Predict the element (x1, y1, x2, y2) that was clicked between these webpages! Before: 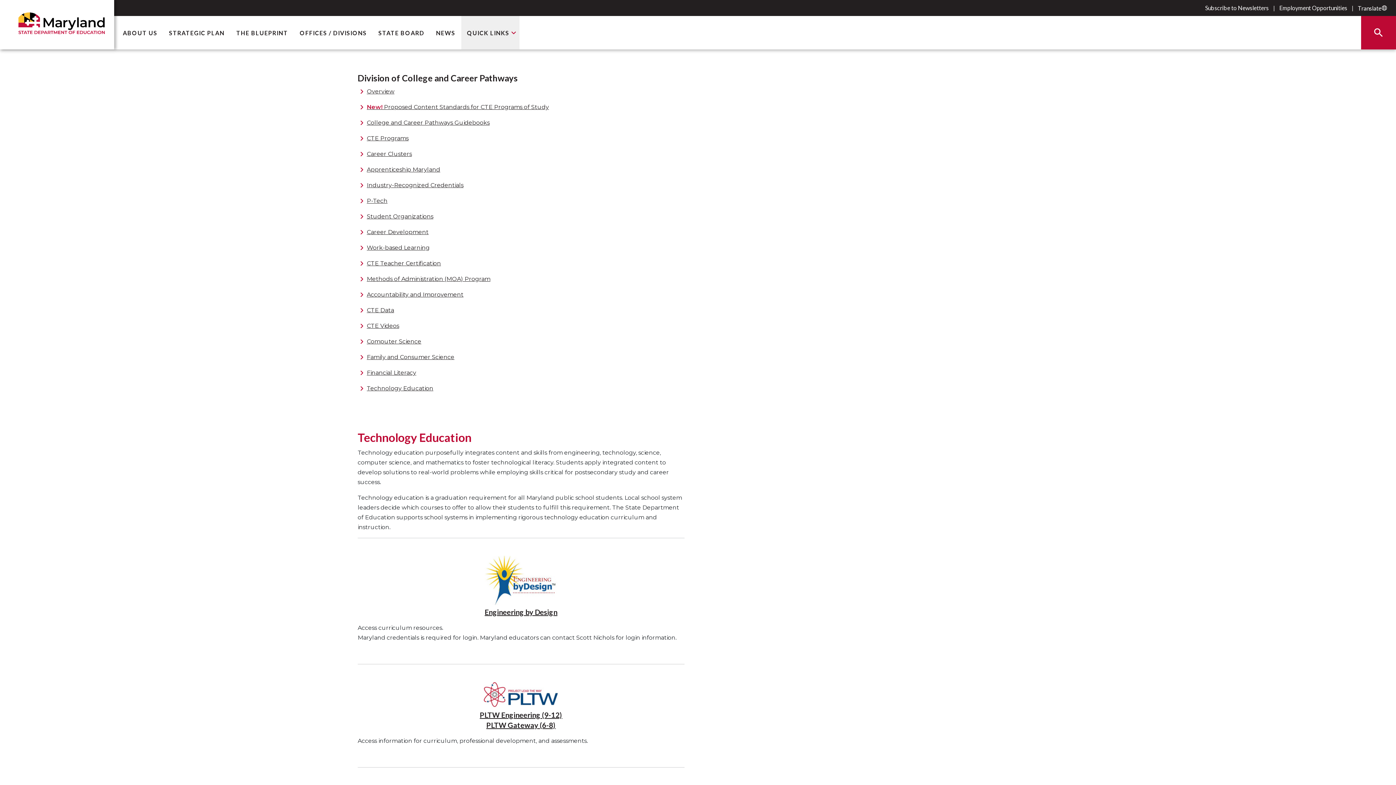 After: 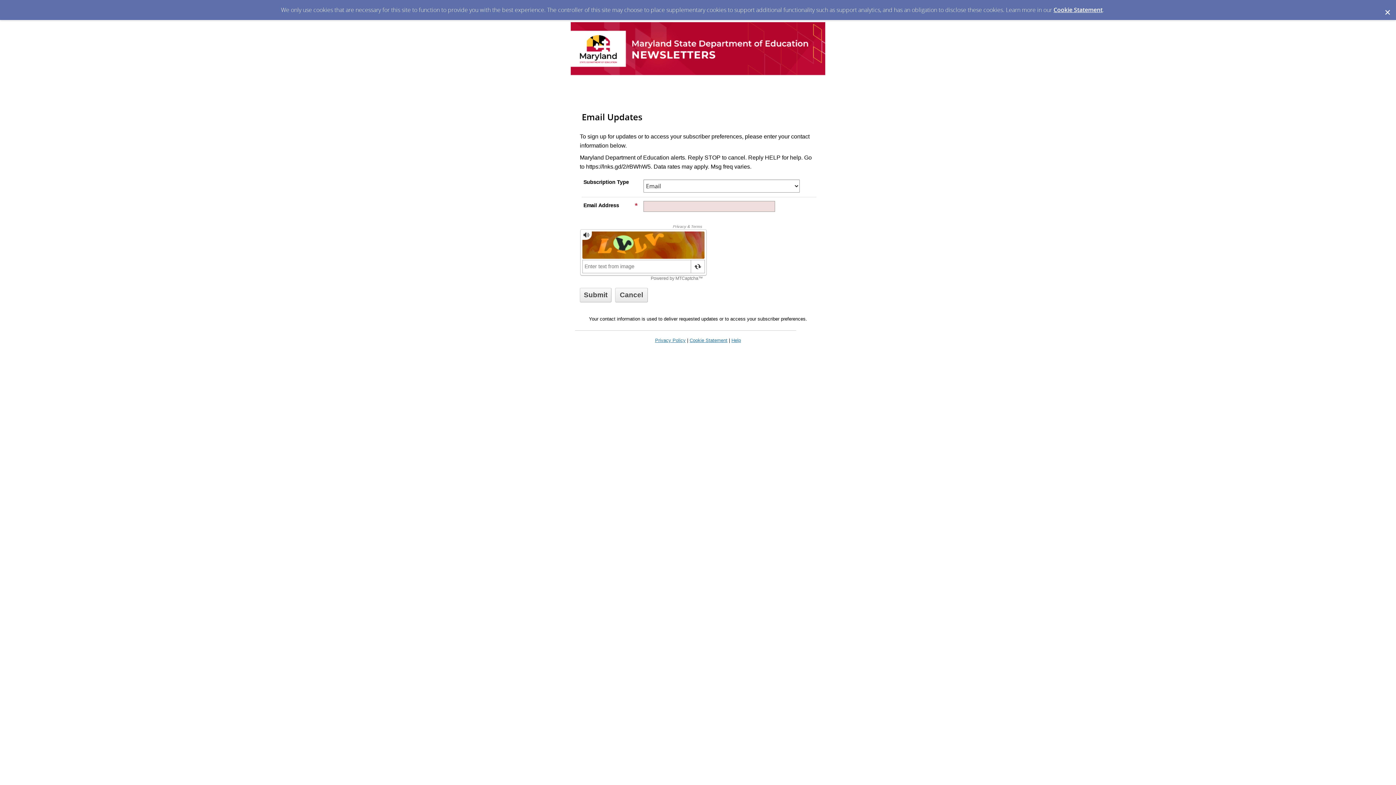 Action: bbox: (1205, 4, 1269, 11) label: Subscribe to Newsletters